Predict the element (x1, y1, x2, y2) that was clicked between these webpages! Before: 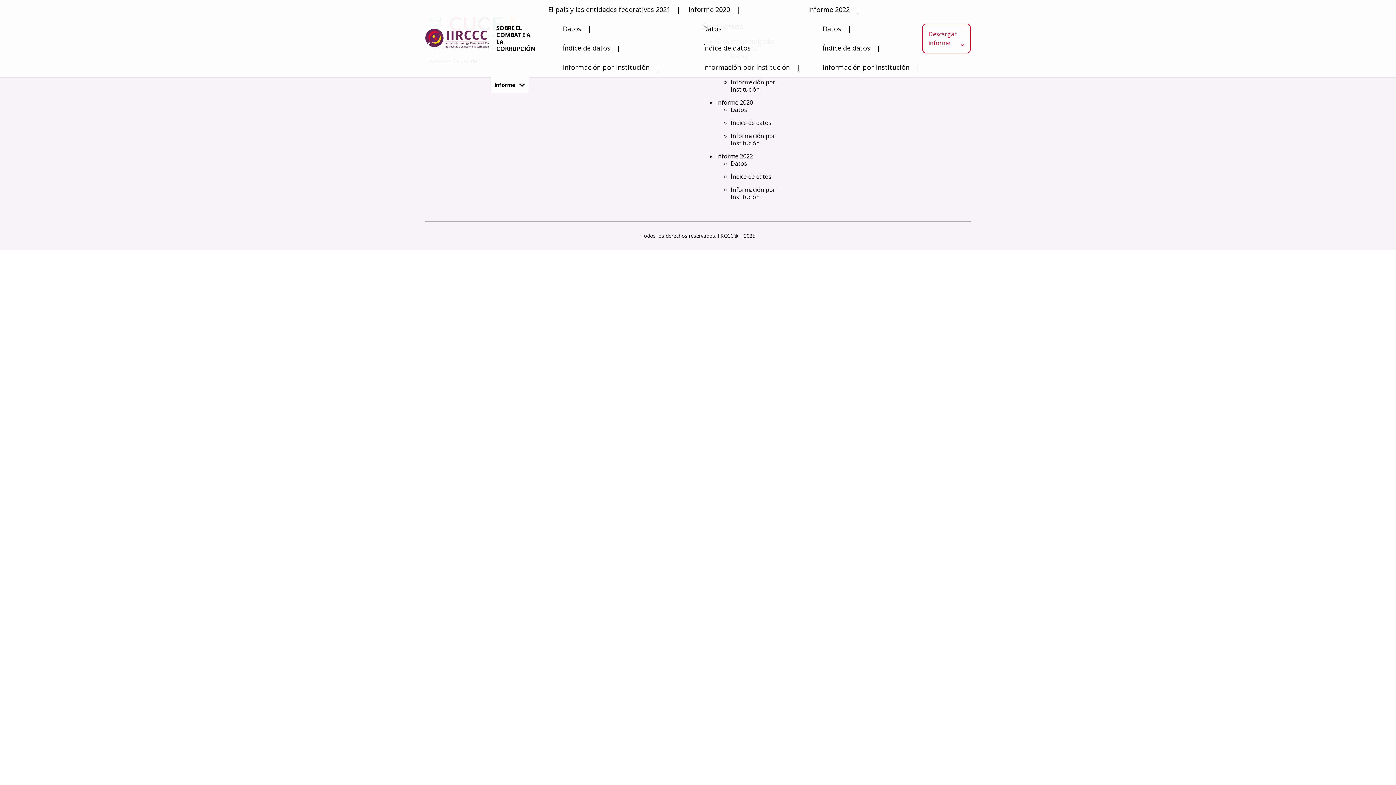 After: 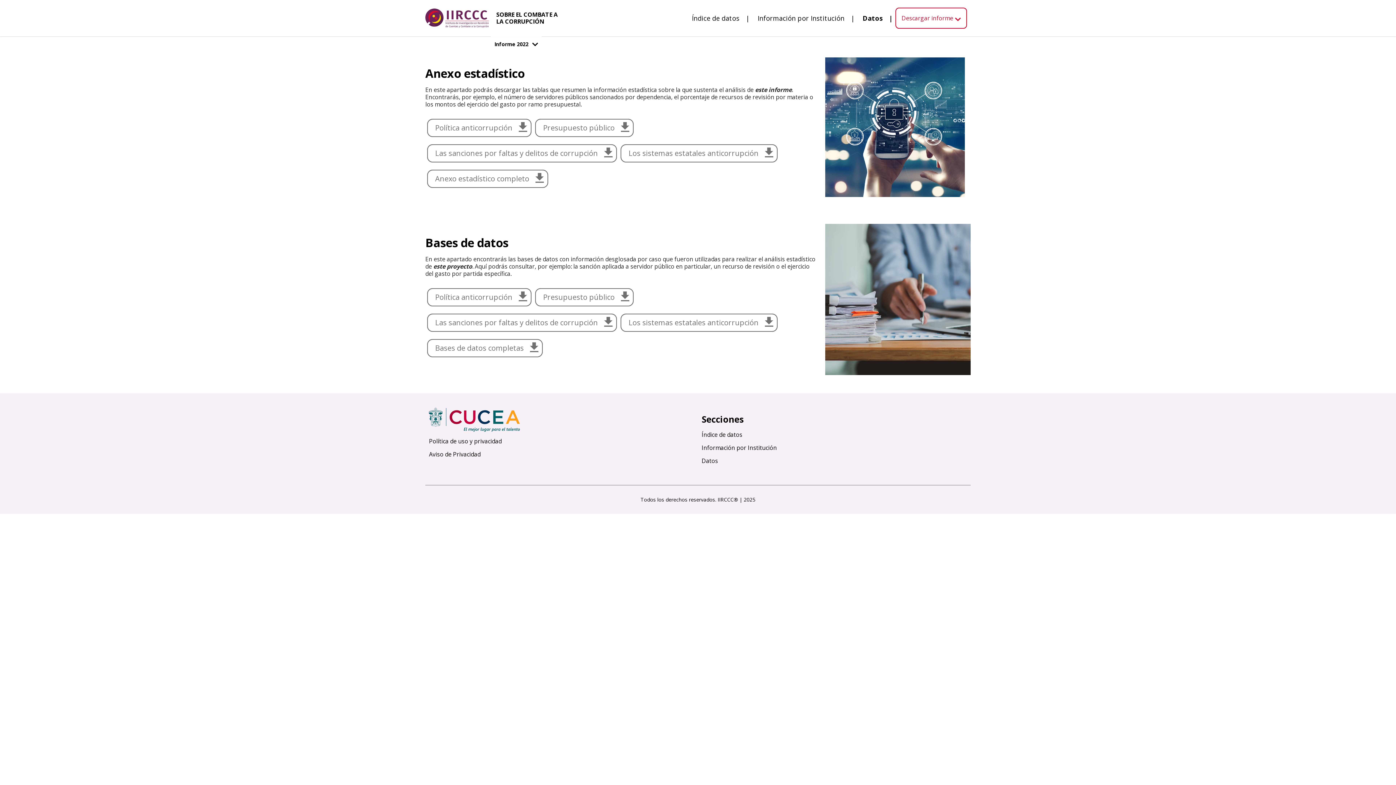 Action: label: Datos bbox: (817, 19, 846, 38)